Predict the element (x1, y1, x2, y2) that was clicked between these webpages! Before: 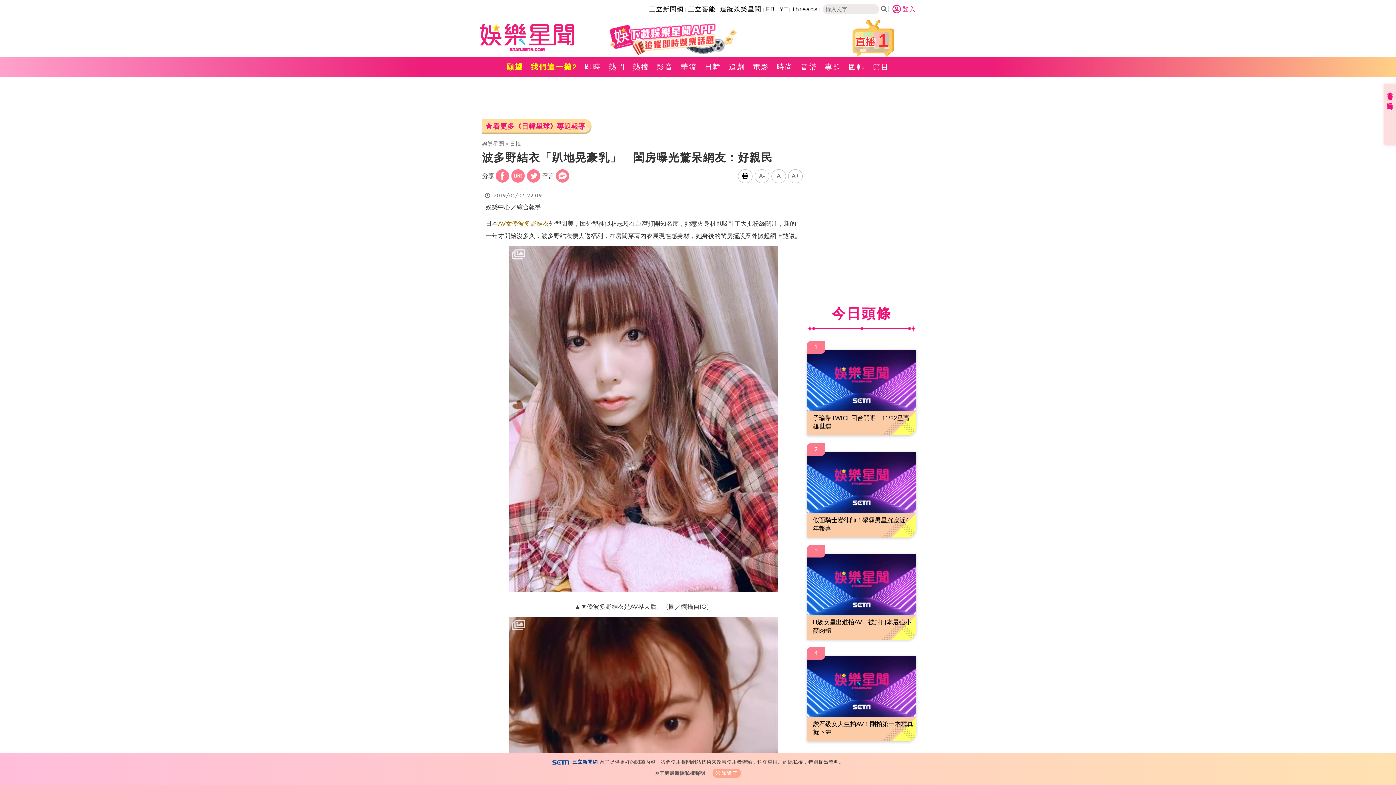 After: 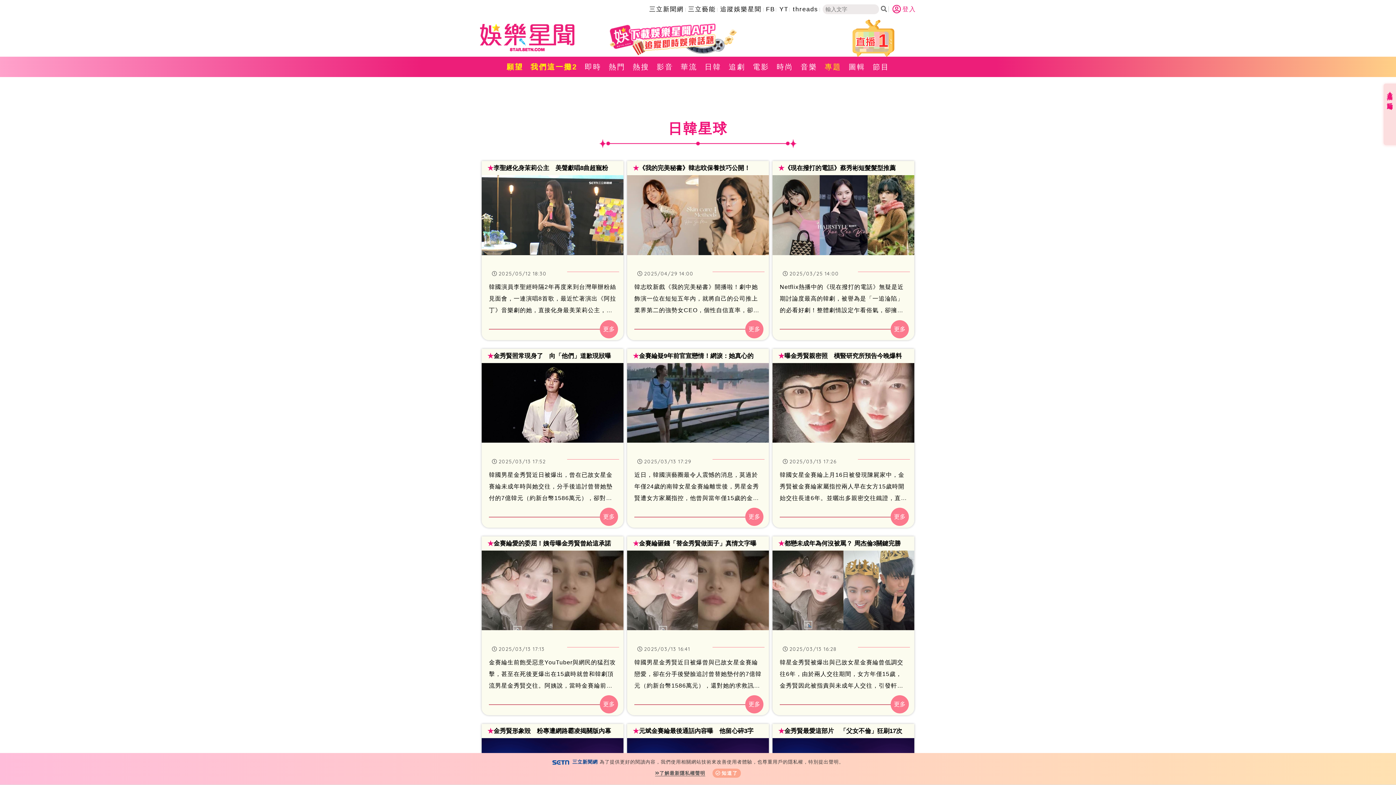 Action: label: 看更多《日韓星球》專題報導 bbox: (482, 119, 587, 134)